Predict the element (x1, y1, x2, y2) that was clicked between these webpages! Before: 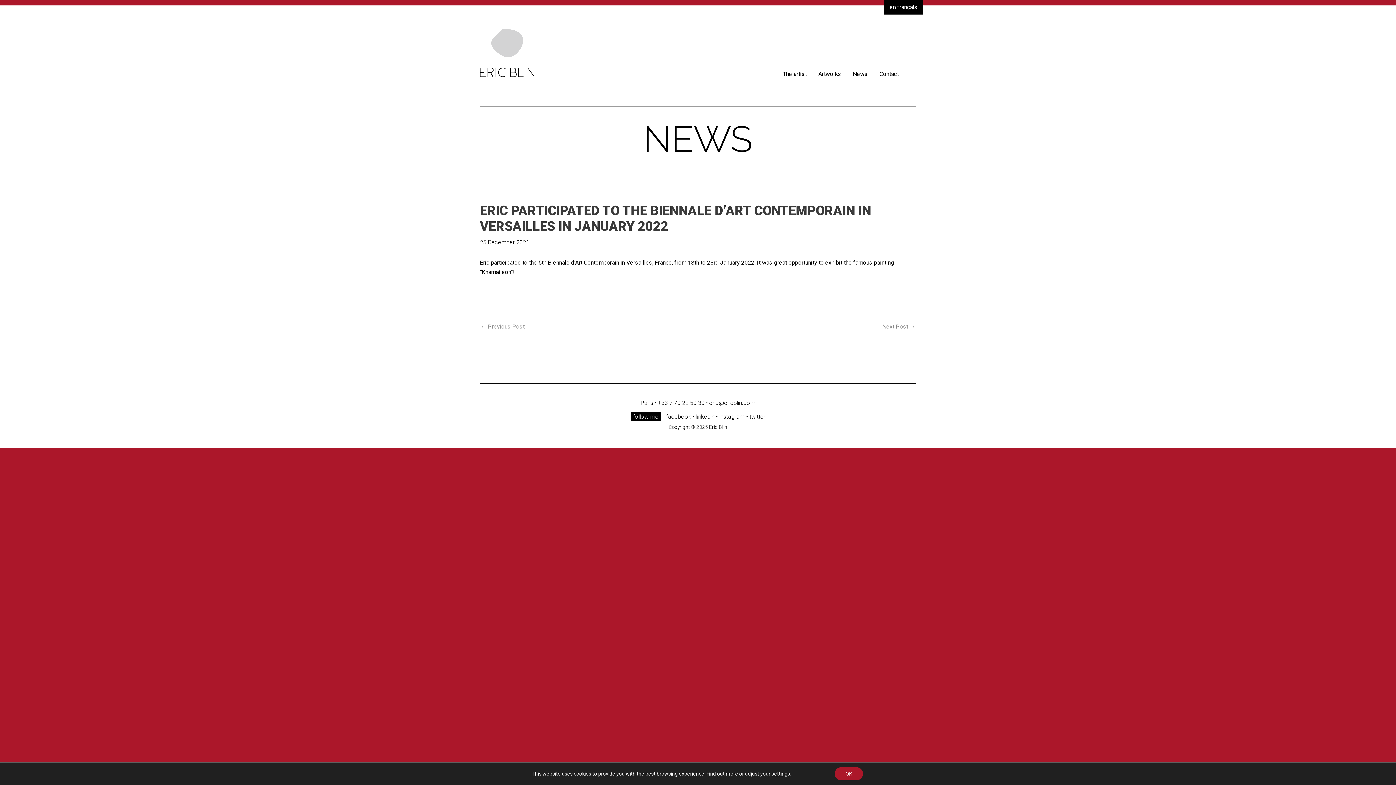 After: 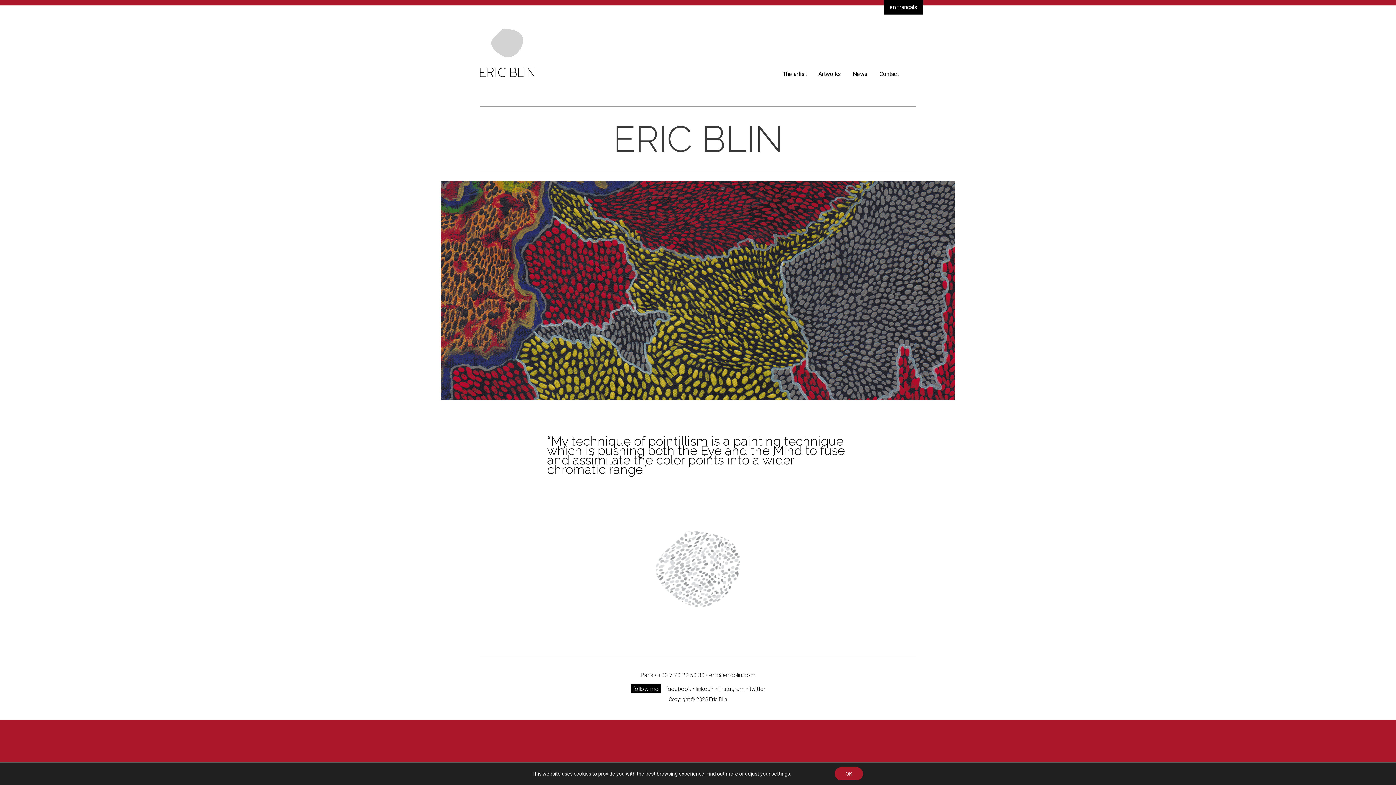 Action: bbox: (765, 65, 777, 82)